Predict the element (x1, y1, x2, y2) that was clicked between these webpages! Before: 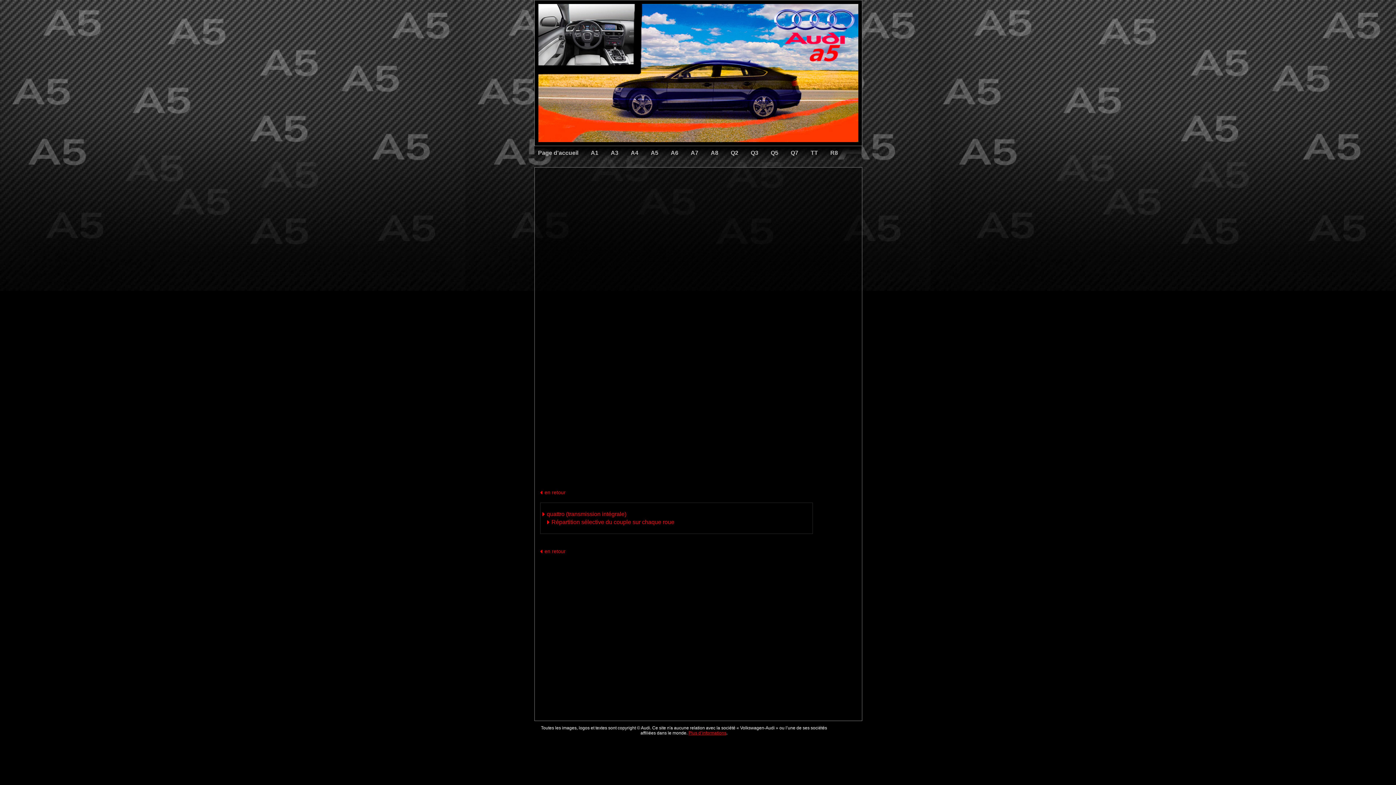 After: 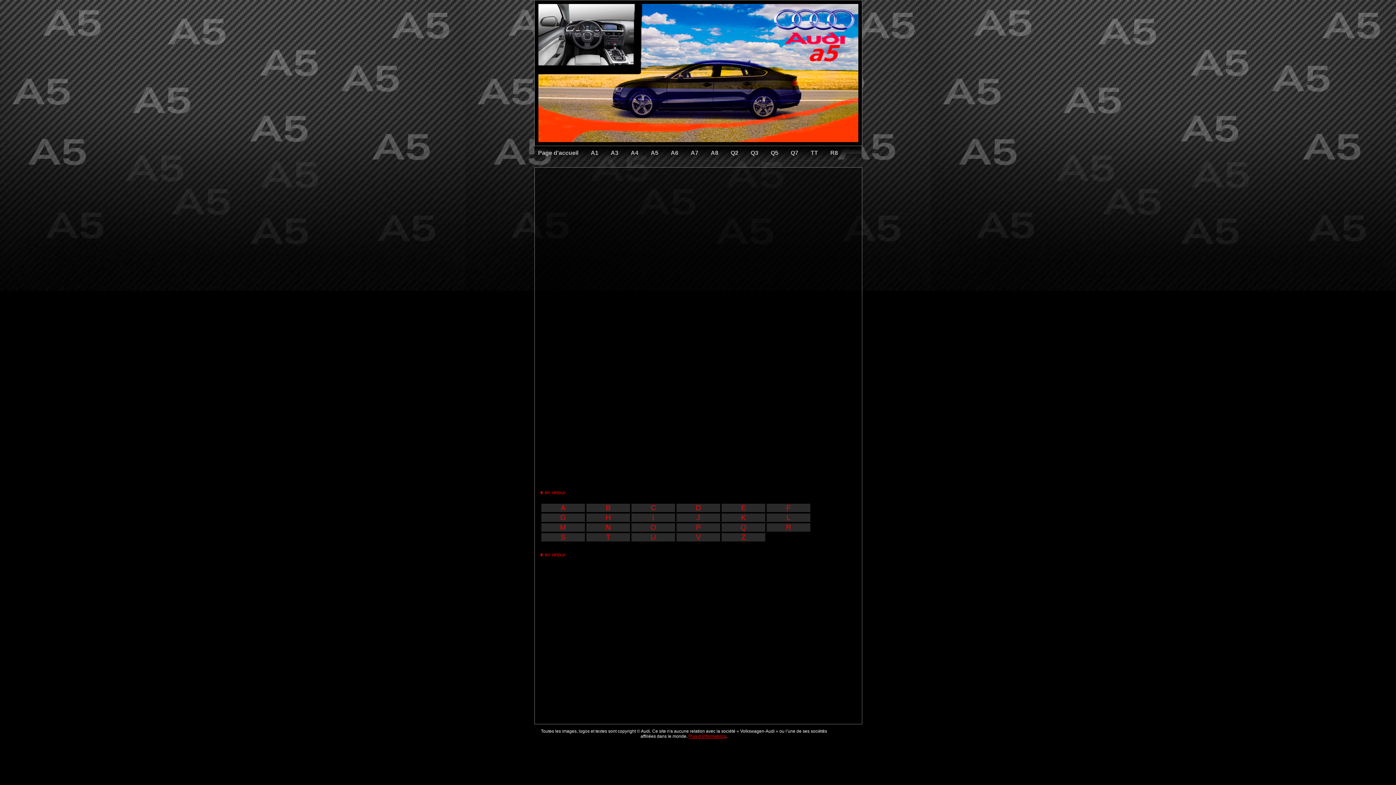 Action: bbox: (540, 548, 565, 554) label: en retour